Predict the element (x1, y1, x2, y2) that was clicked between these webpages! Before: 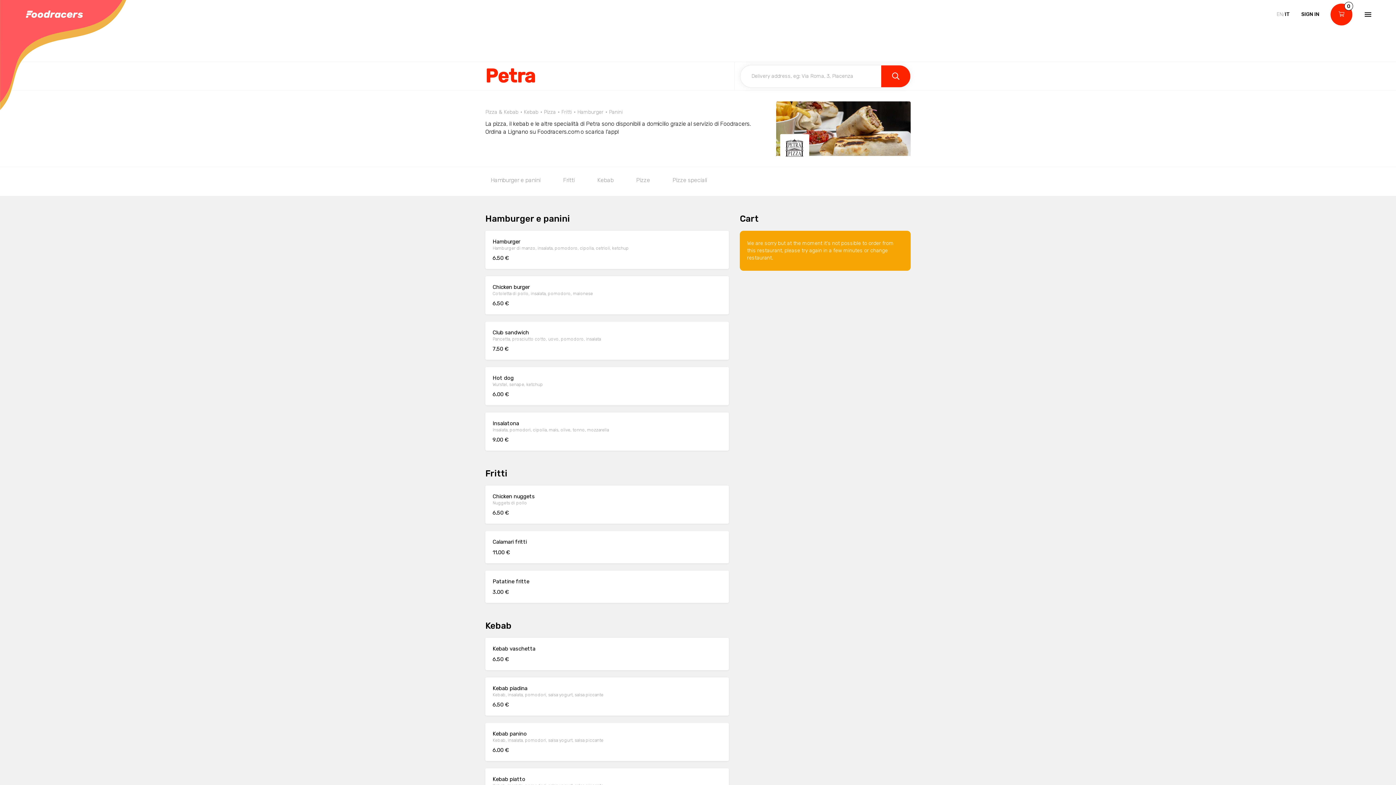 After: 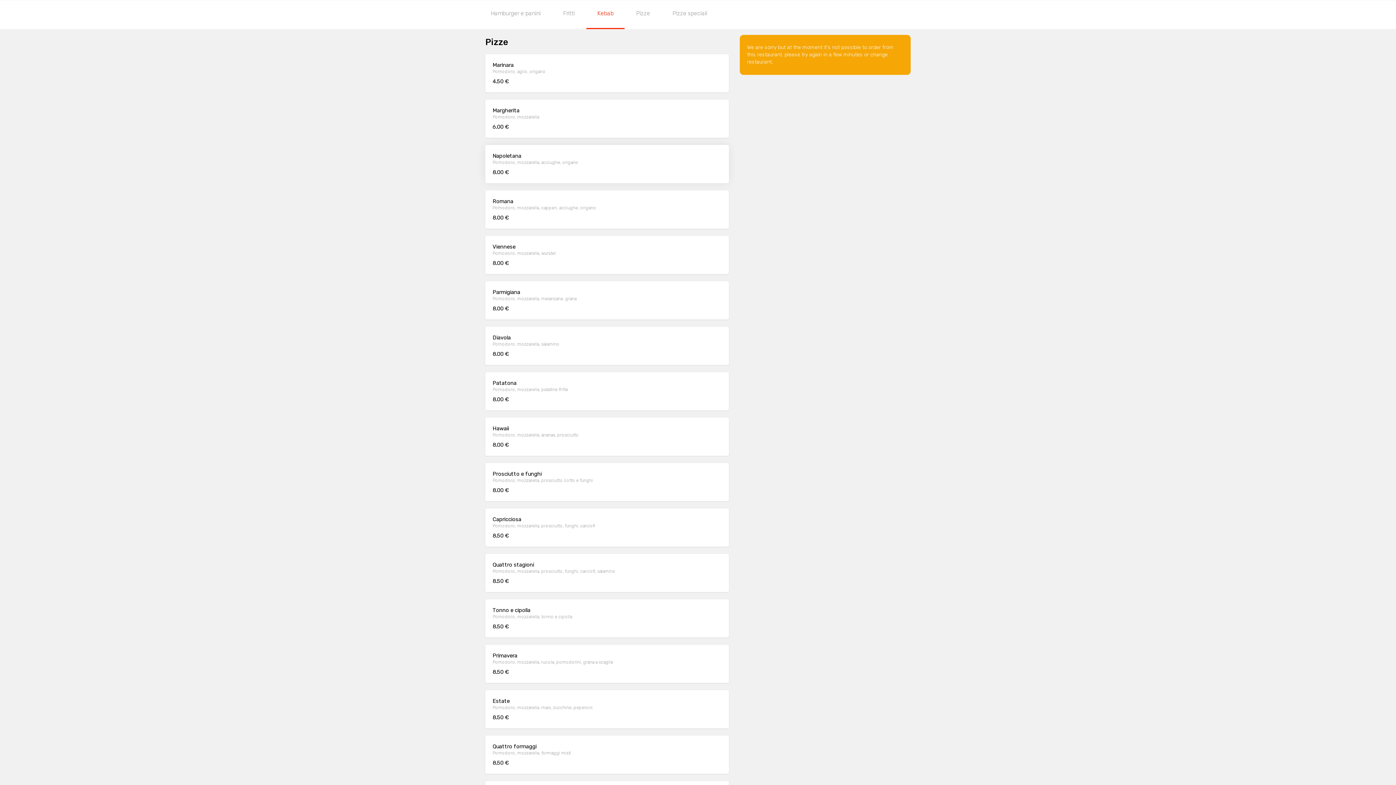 Action: label: Pizze bbox: (625, 167, 661, 196)